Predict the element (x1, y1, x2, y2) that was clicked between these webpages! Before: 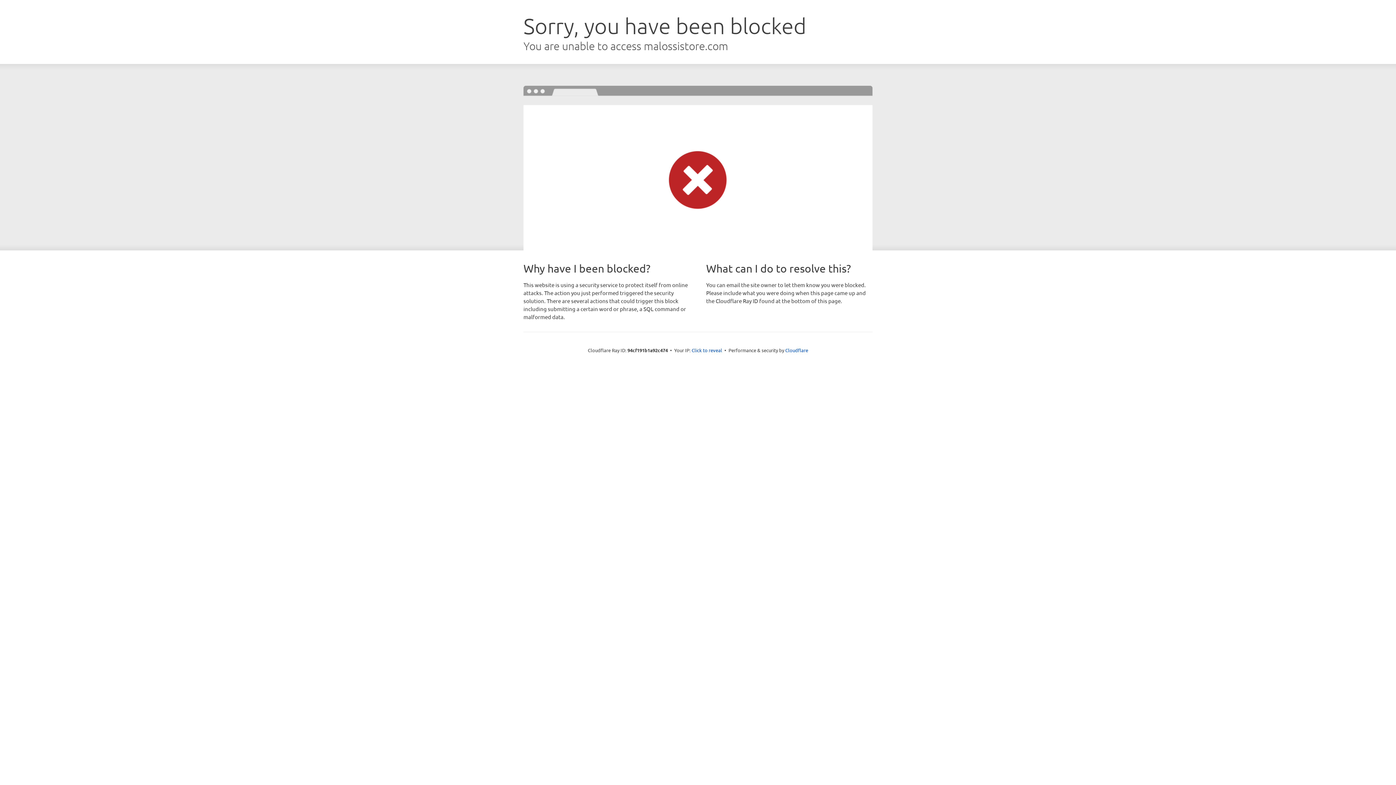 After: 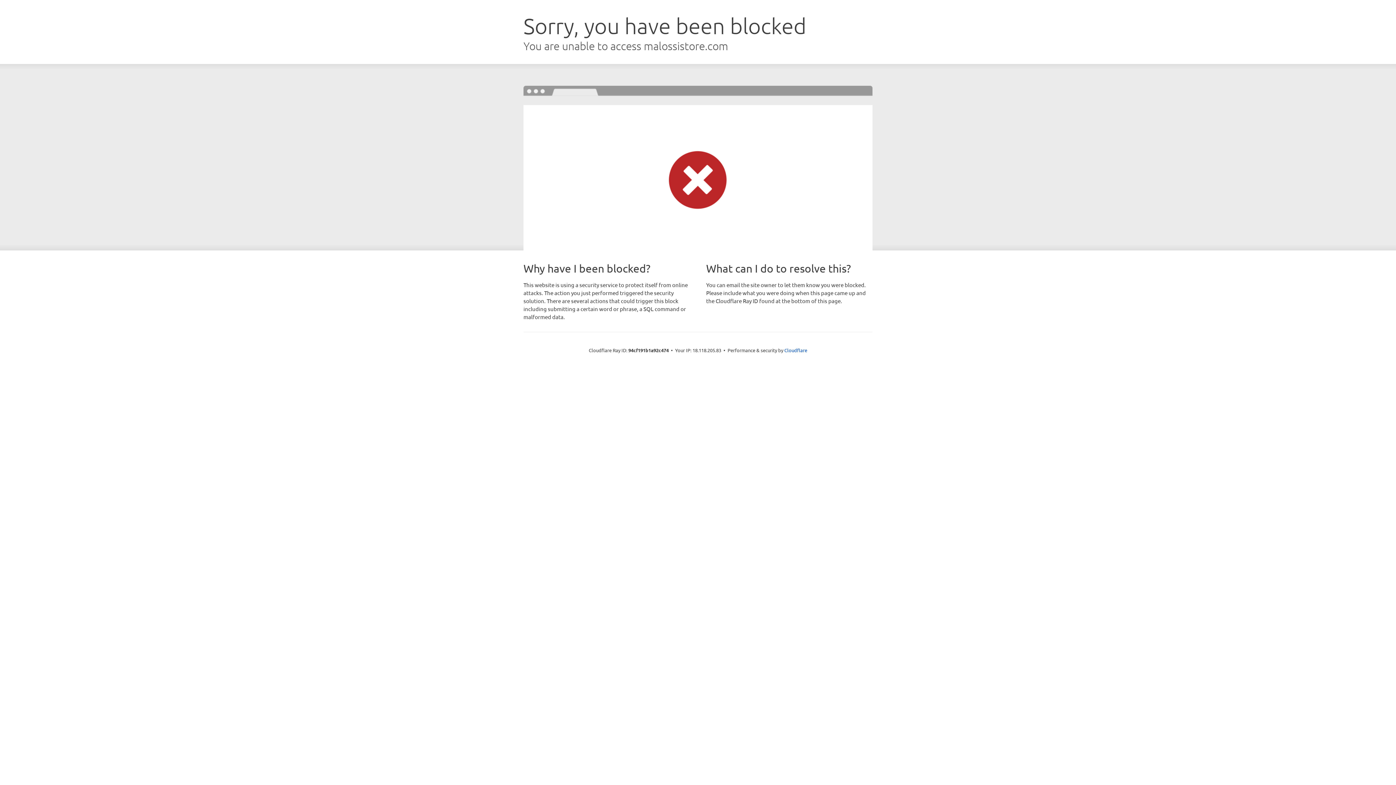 Action: bbox: (691, 346, 722, 353) label: Click to reveal